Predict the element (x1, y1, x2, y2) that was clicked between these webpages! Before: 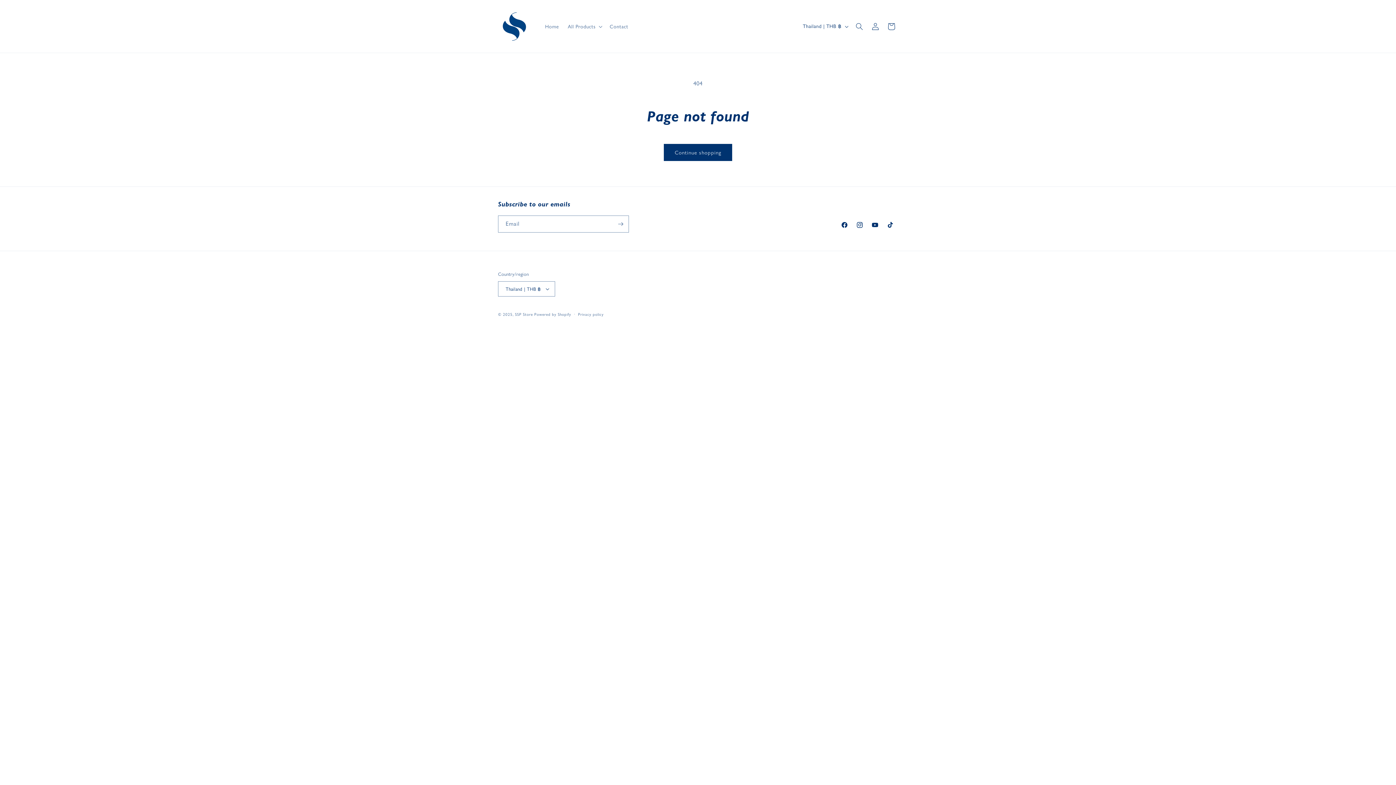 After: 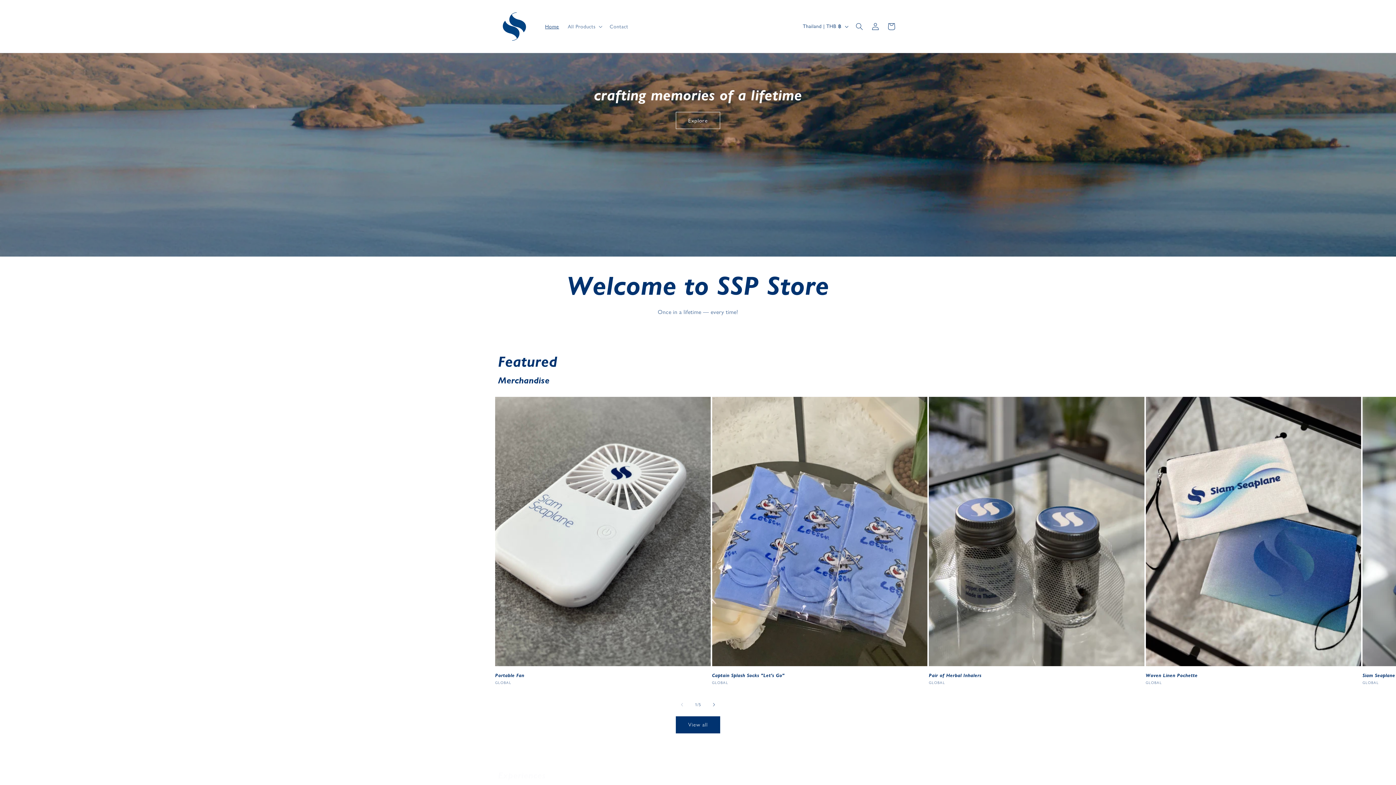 Action: bbox: (495, 7, 533, 45)